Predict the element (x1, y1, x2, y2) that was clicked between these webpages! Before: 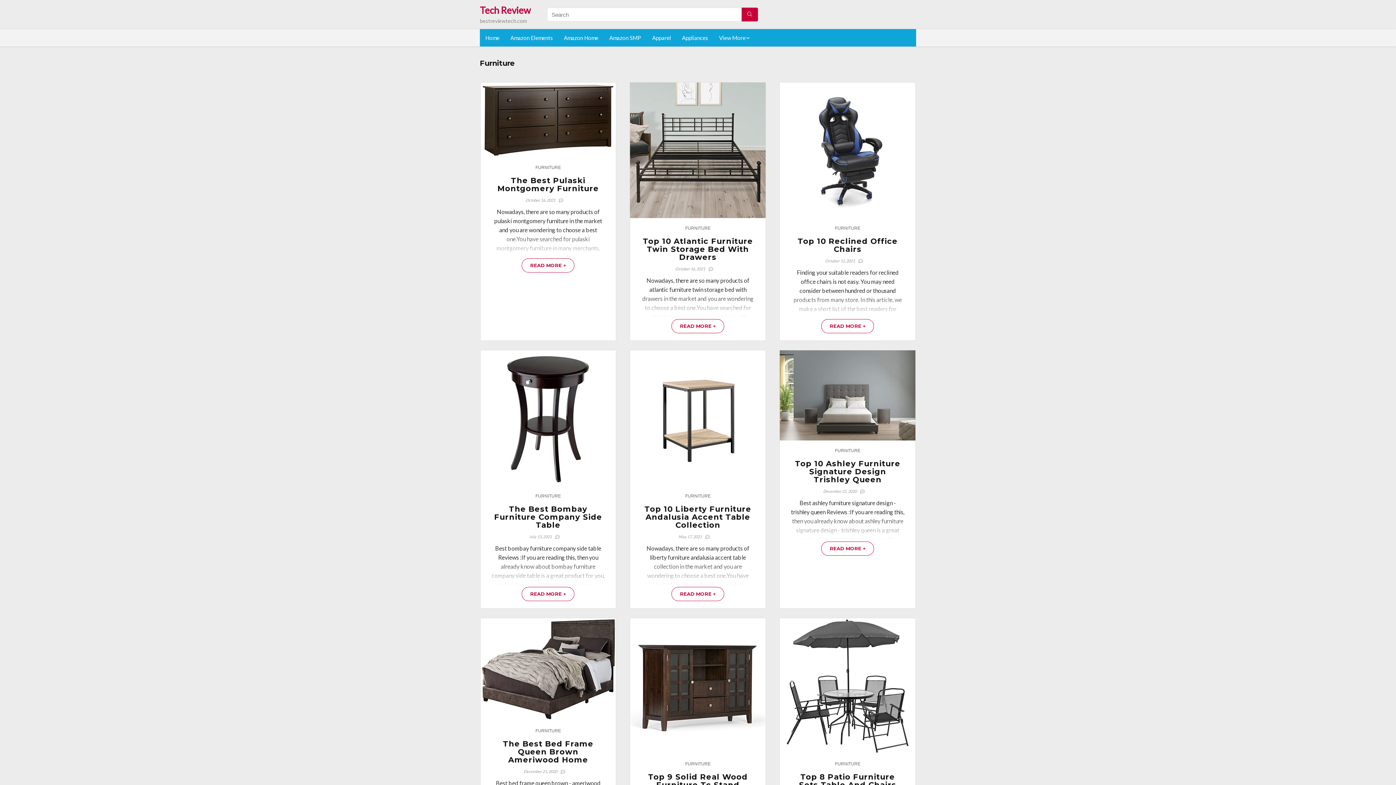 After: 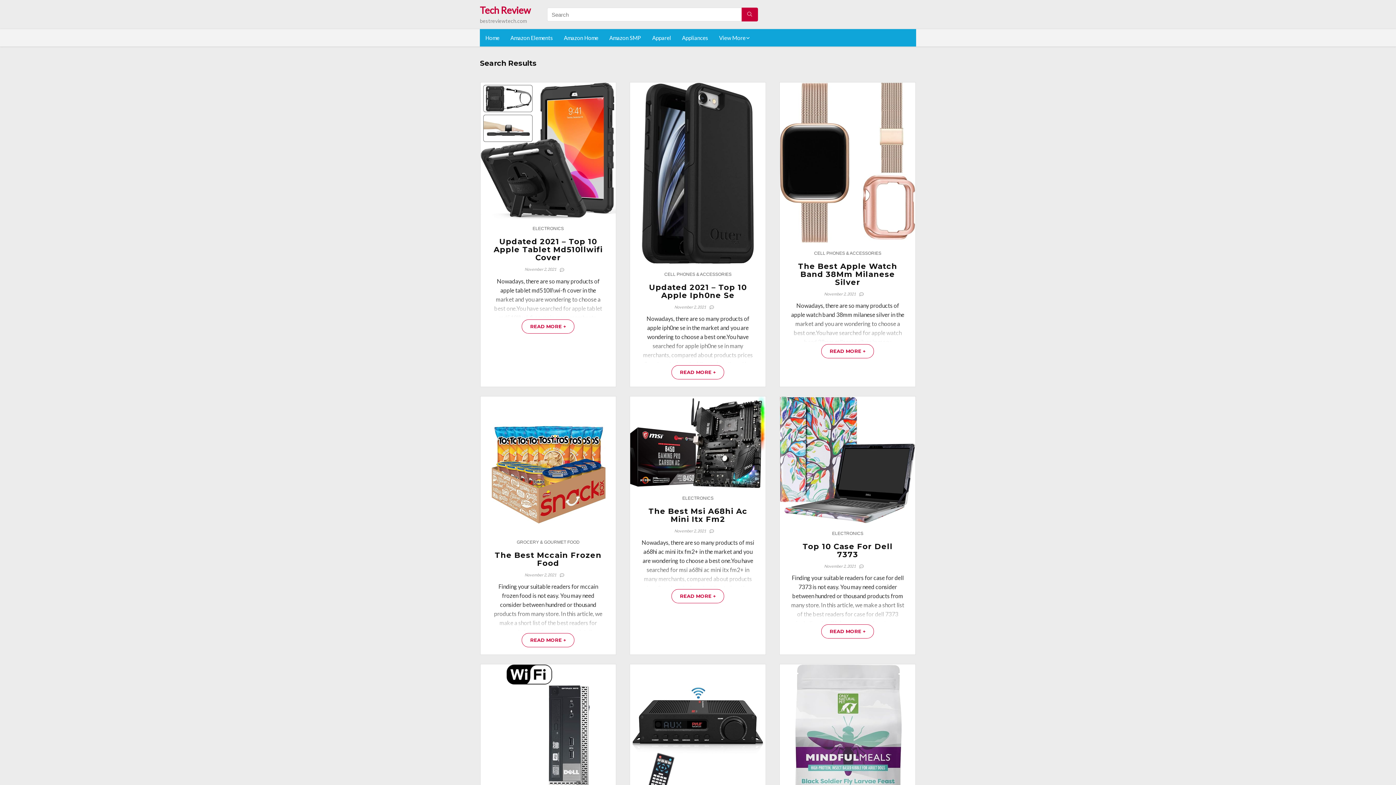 Action: bbox: (741, 7, 758, 21)